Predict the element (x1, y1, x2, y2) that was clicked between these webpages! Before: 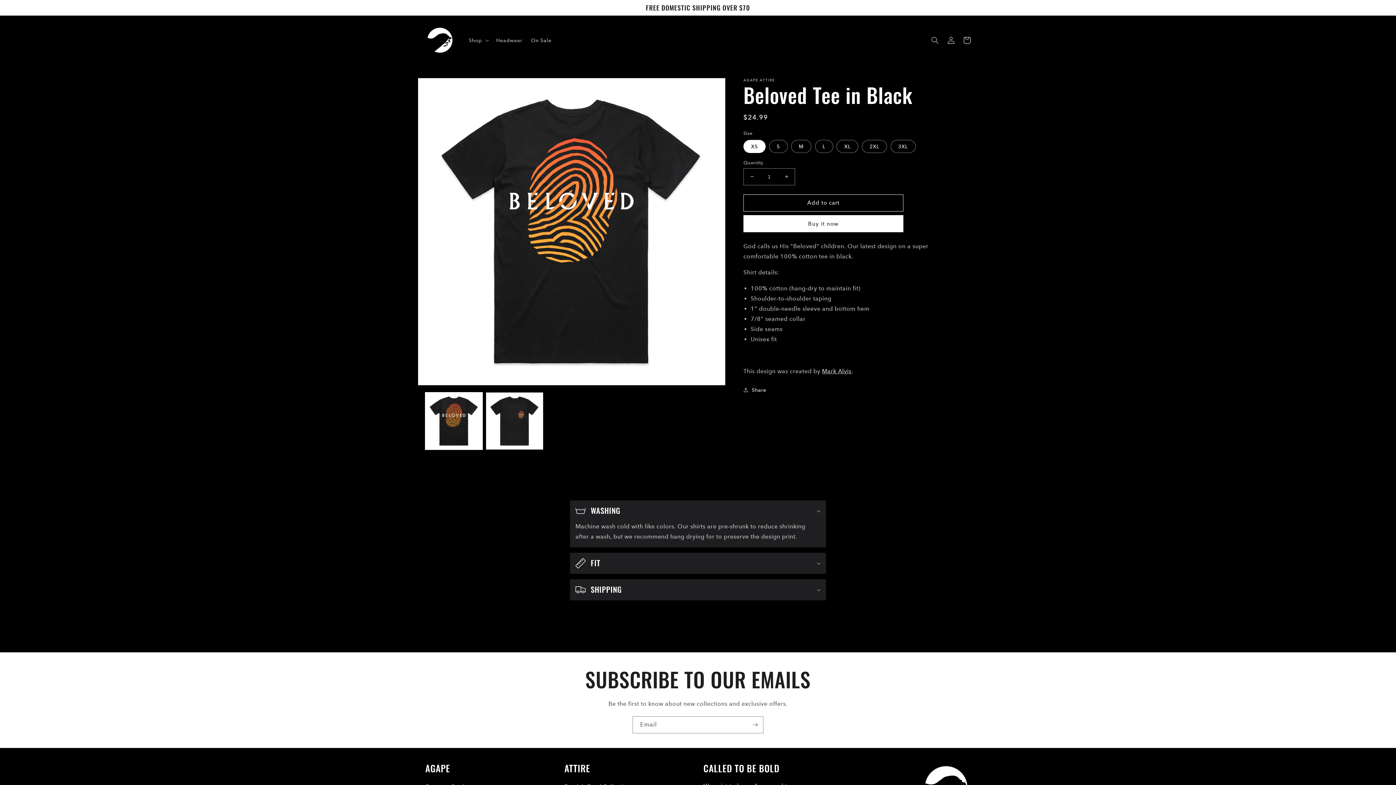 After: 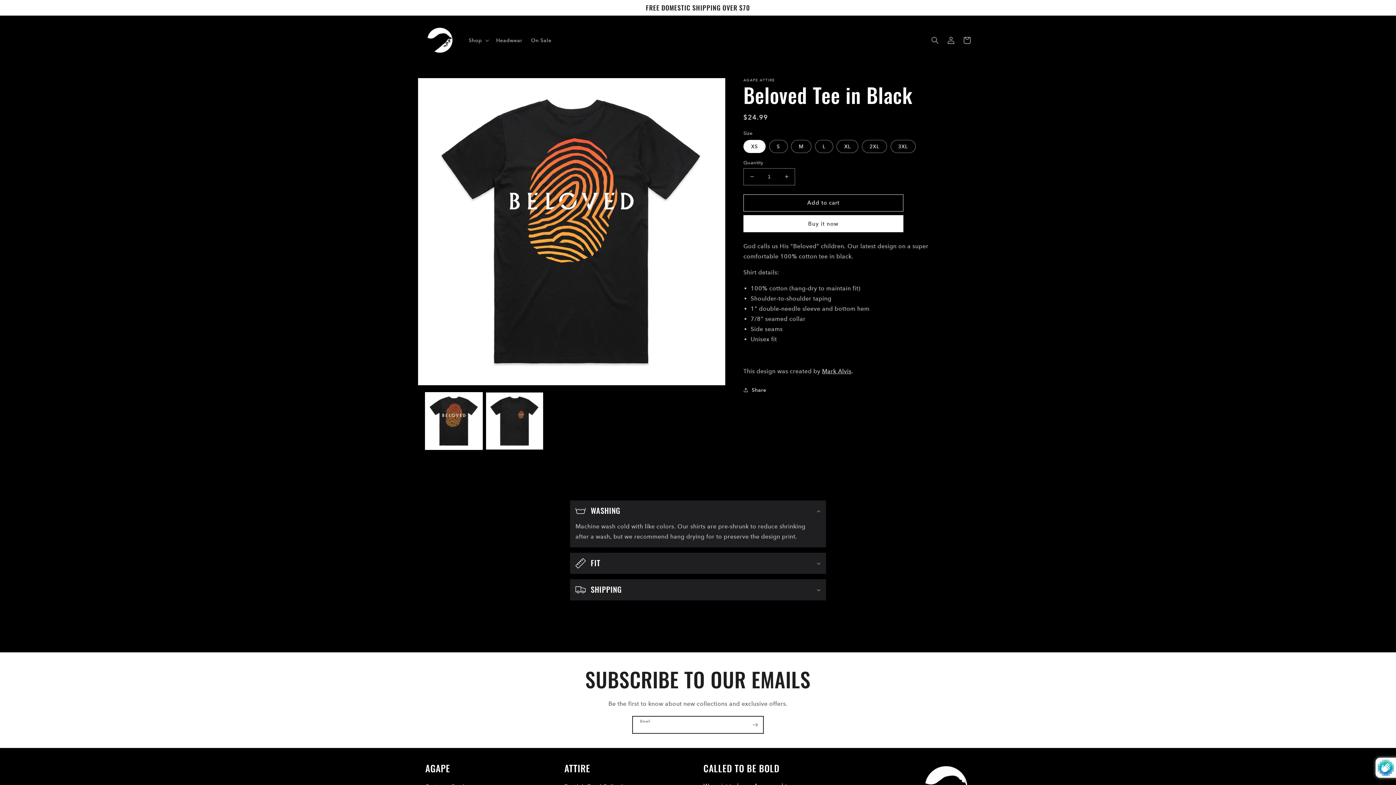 Action: bbox: (747, 716, 763, 733) label: Subscribe